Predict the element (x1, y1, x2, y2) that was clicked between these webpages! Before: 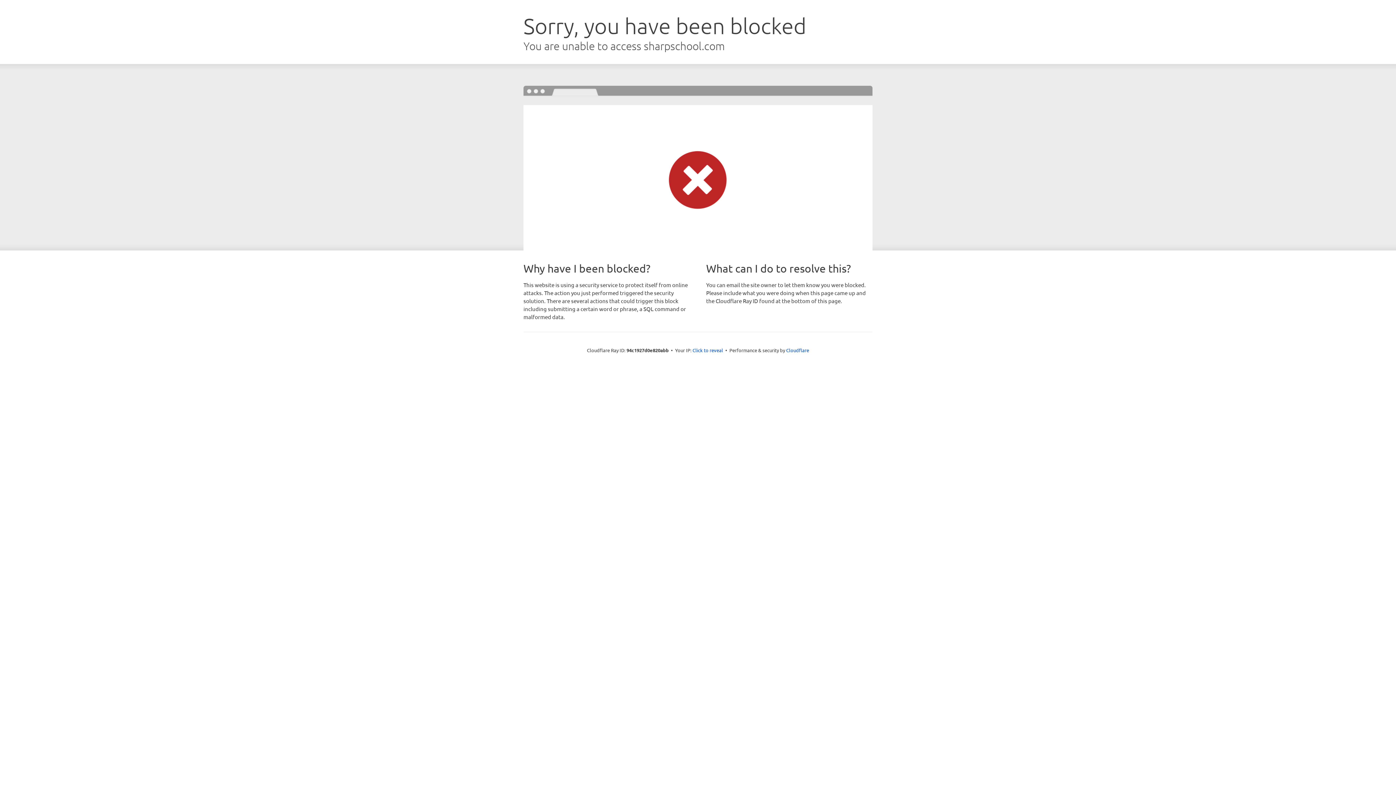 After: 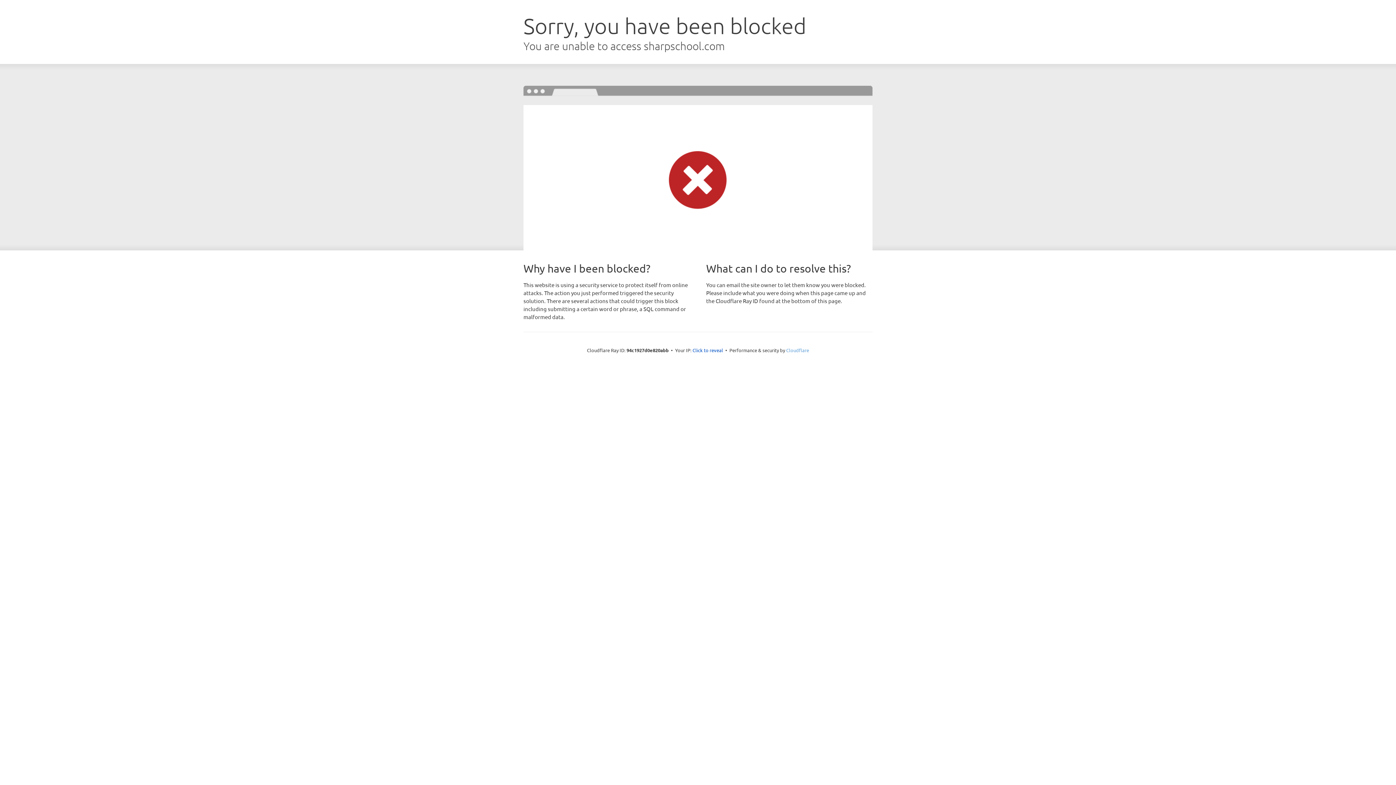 Action: bbox: (786, 347, 809, 353) label: Cloudflare